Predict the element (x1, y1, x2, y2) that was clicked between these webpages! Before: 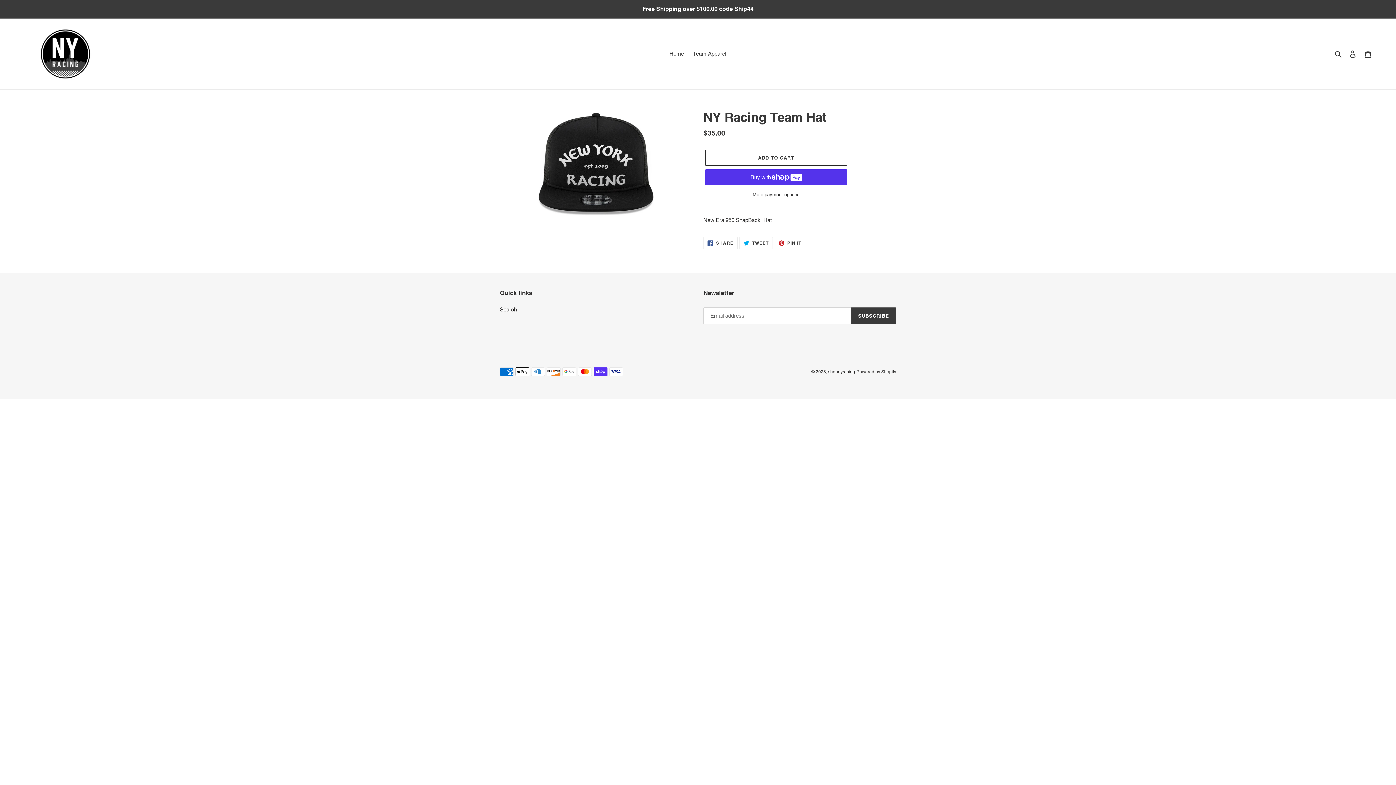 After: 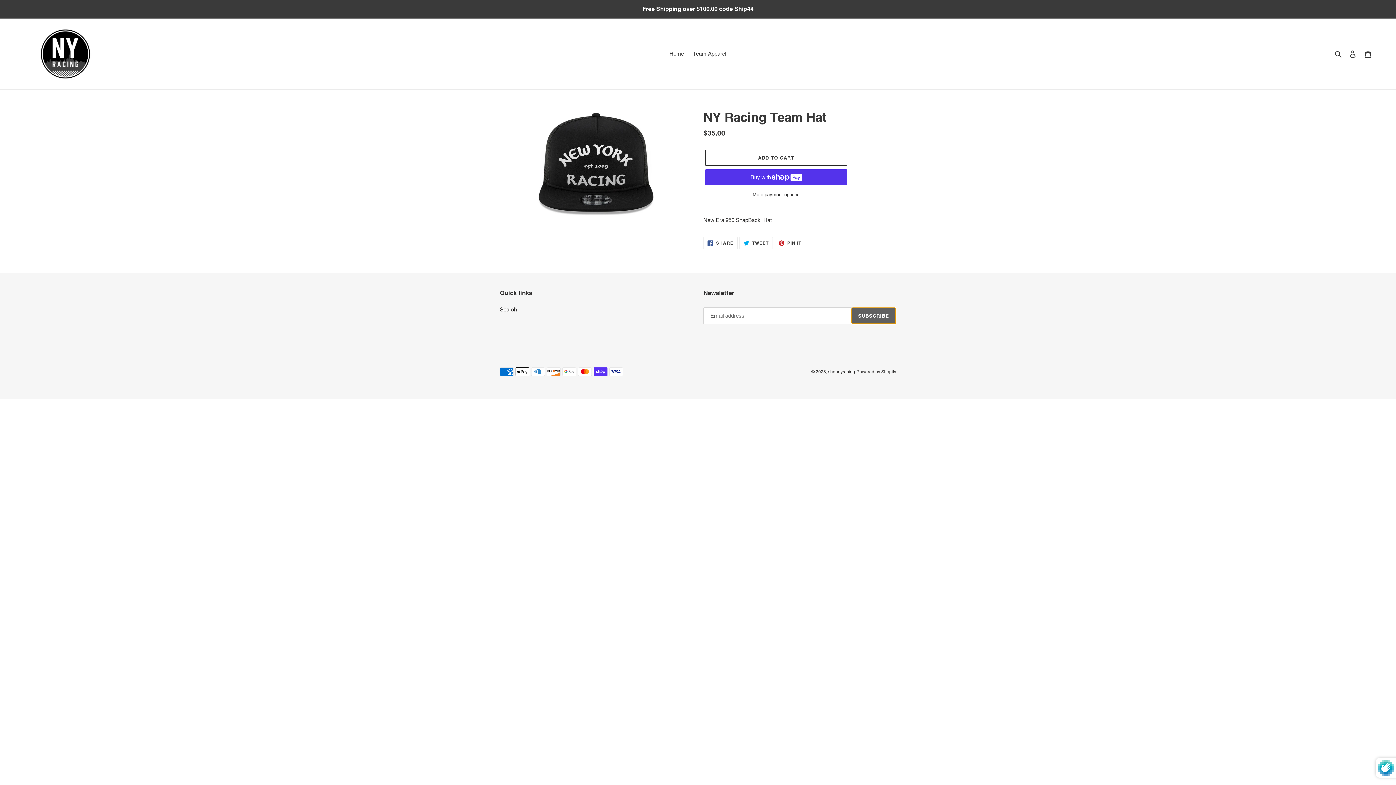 Action: label: SUBSCRIBE bbox: (851, 307, 896, 324)